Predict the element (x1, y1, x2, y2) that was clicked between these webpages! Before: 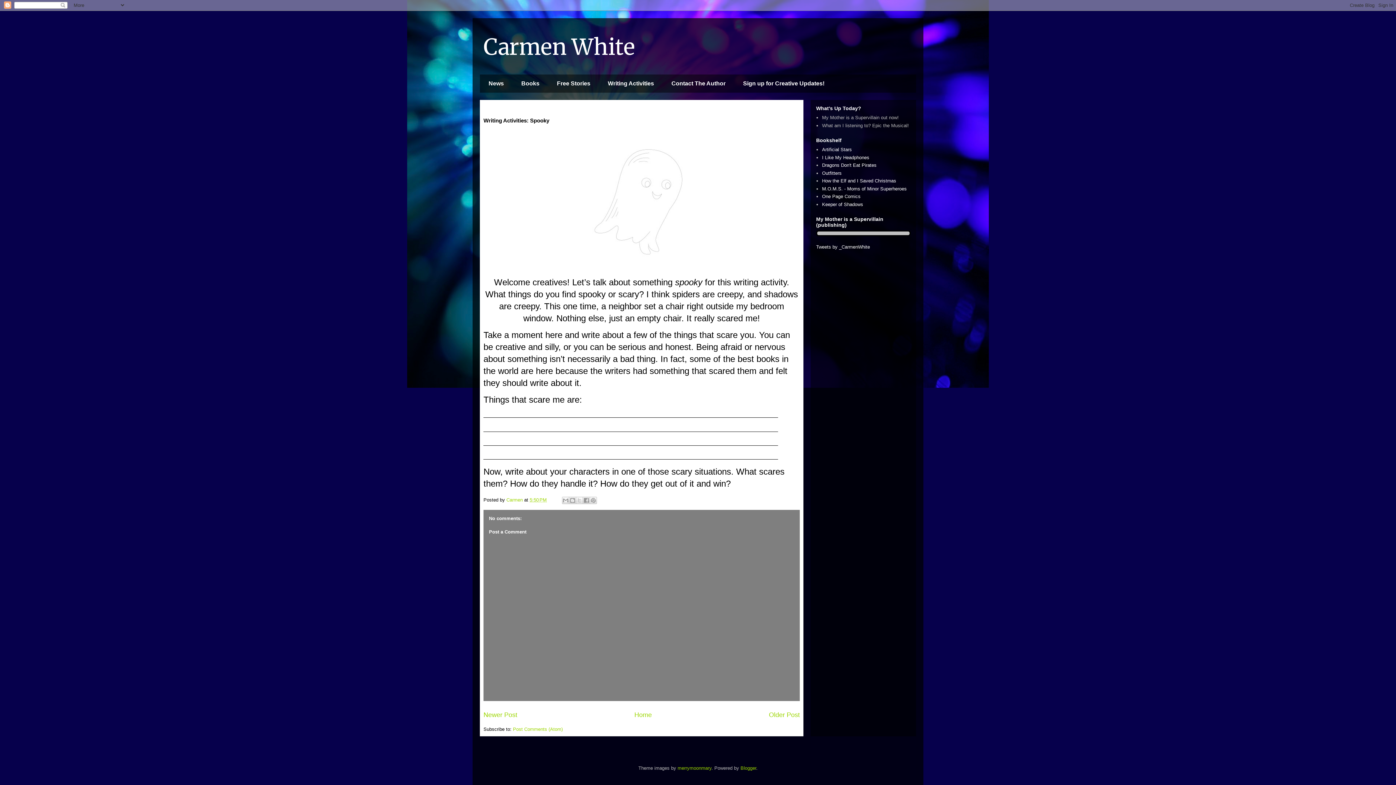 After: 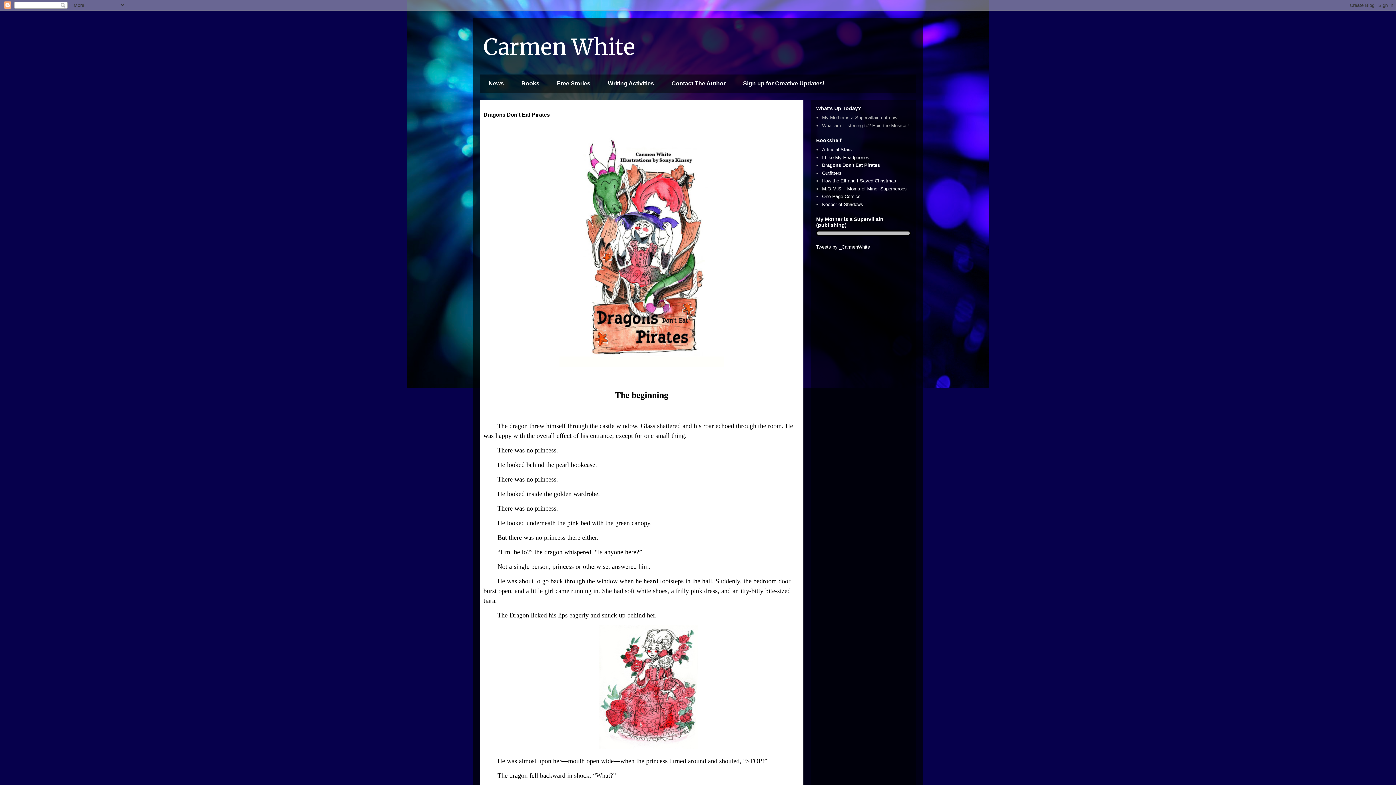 Action: label: Dragons Don't Eat Pirates bbox: (822, 162, 876, 168)